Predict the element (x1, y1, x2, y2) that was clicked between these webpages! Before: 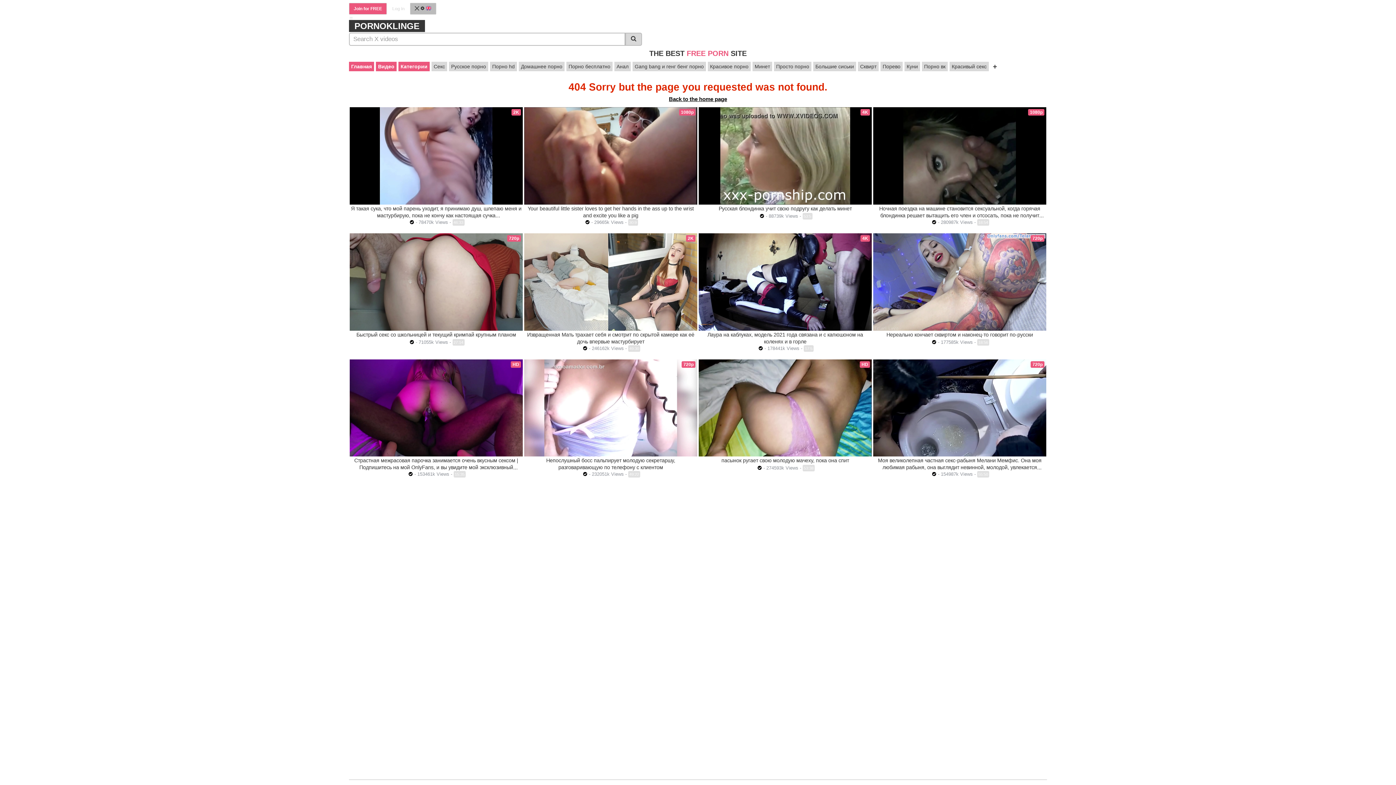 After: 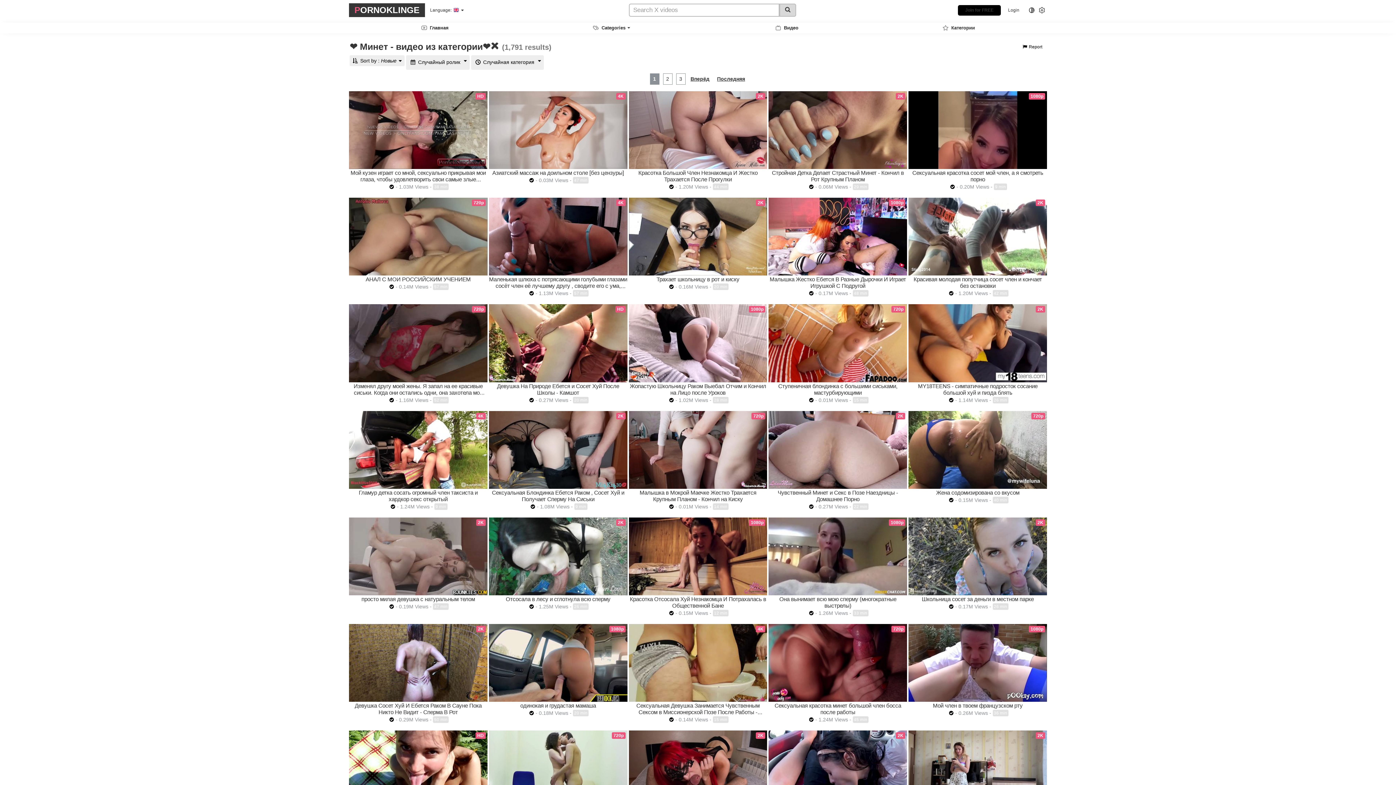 Action: label: Минет bbox: (752, 61, 772, 71)